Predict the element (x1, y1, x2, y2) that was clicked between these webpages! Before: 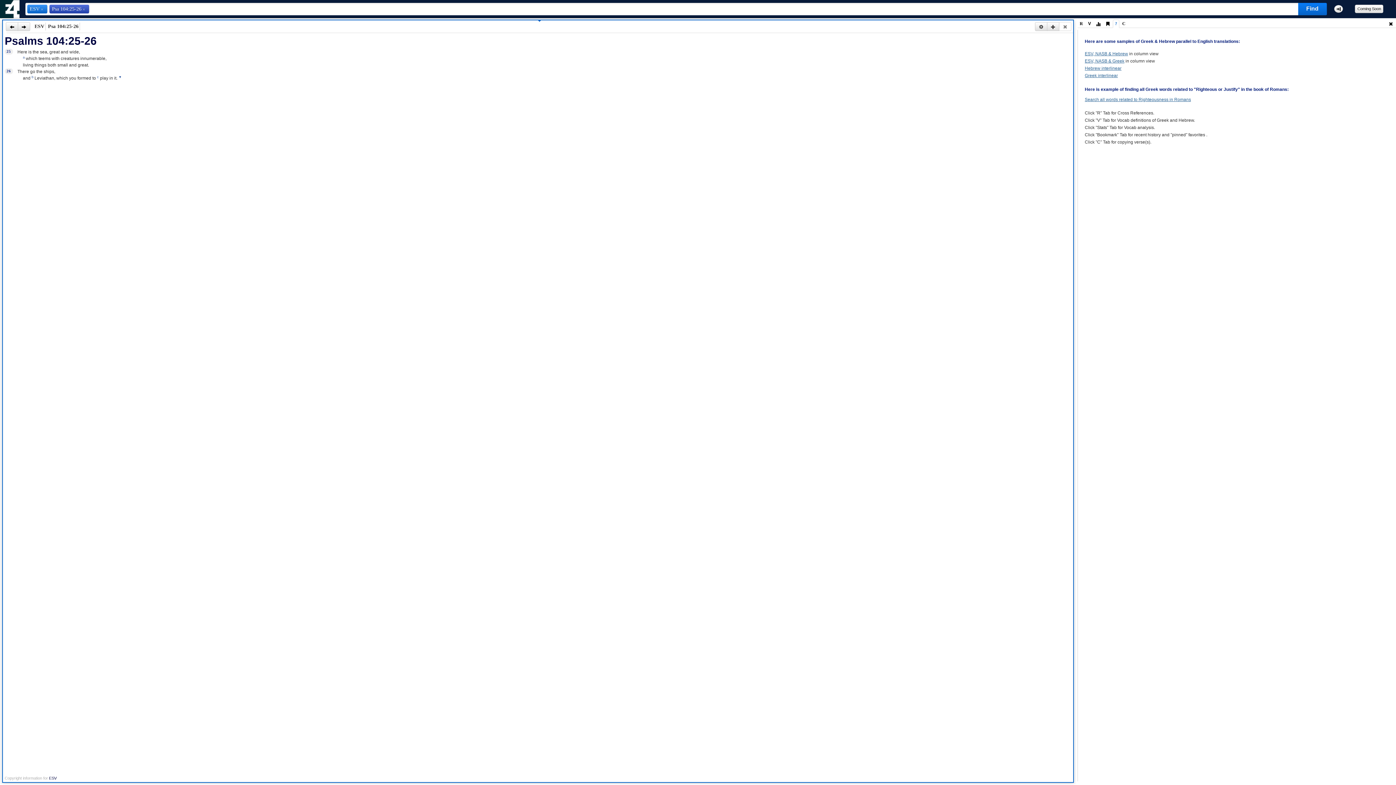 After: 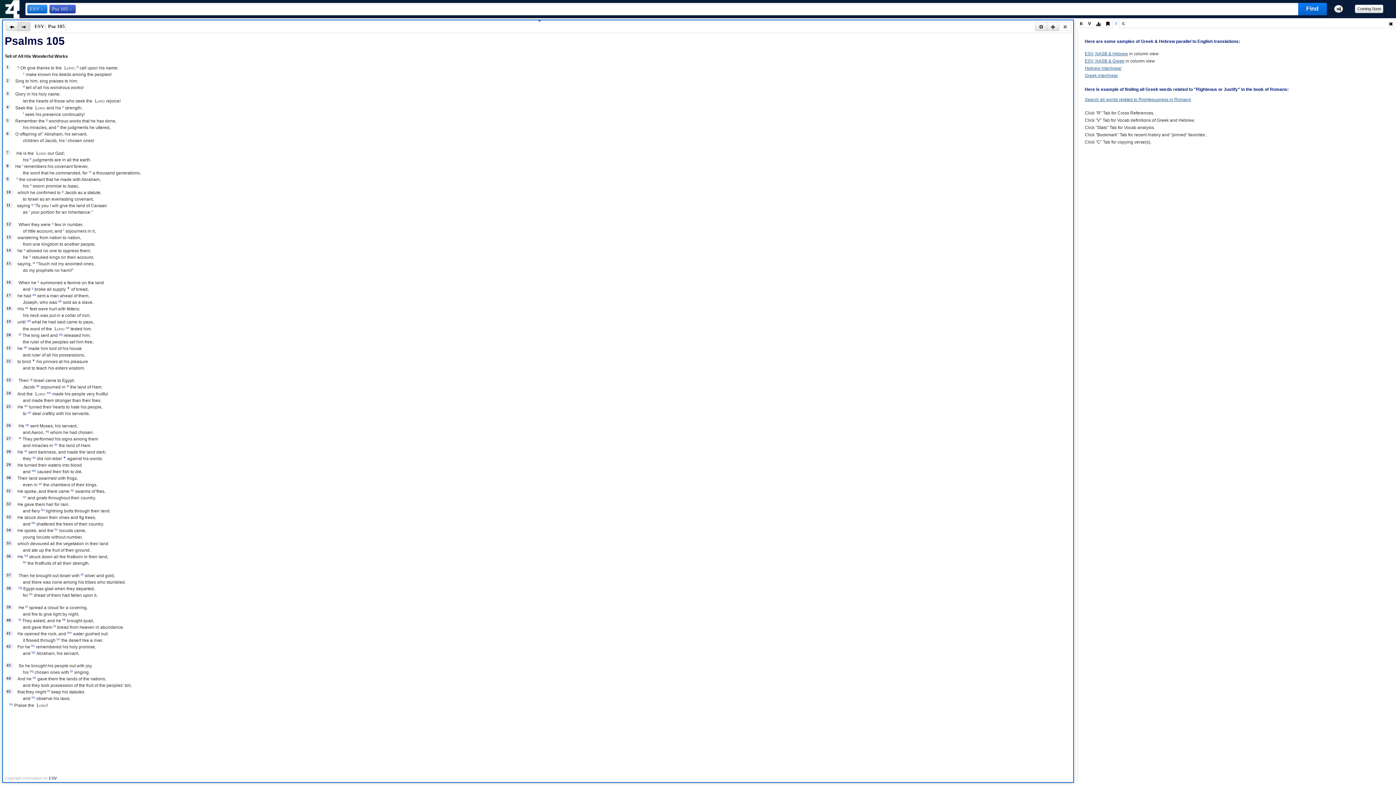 Action: bbox: (17, 22, 30, 30)